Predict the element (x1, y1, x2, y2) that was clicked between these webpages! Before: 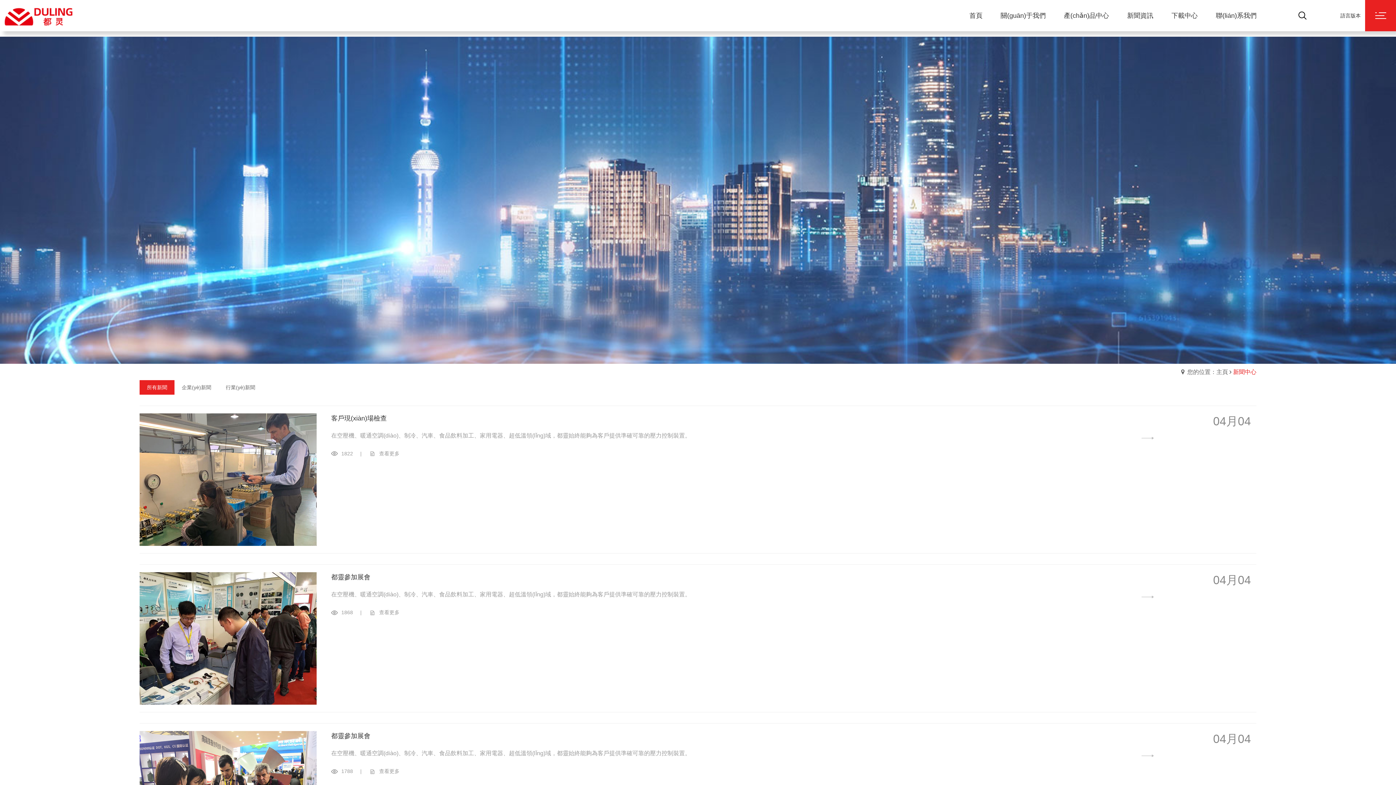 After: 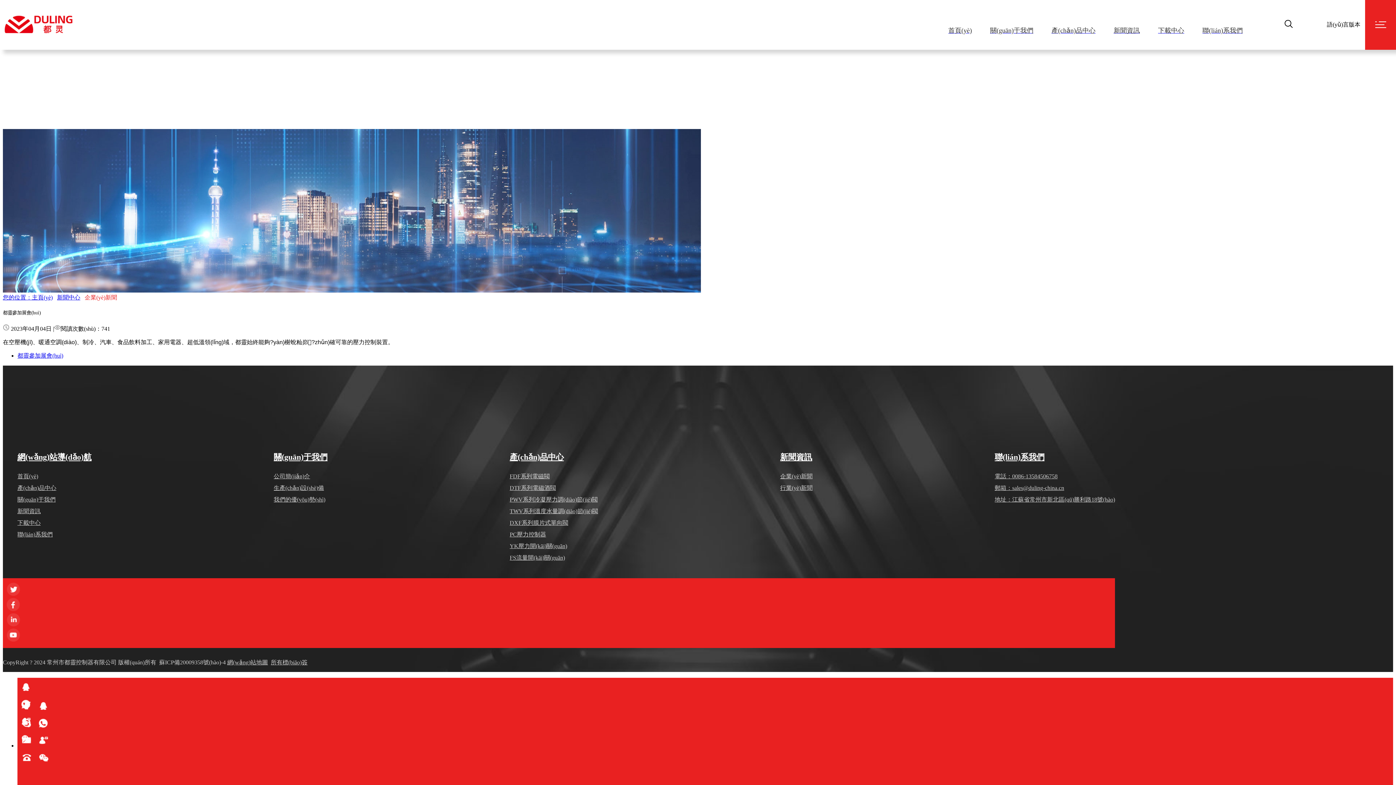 Action: bbox: (379, 768, 399, 775) label: 查看更多